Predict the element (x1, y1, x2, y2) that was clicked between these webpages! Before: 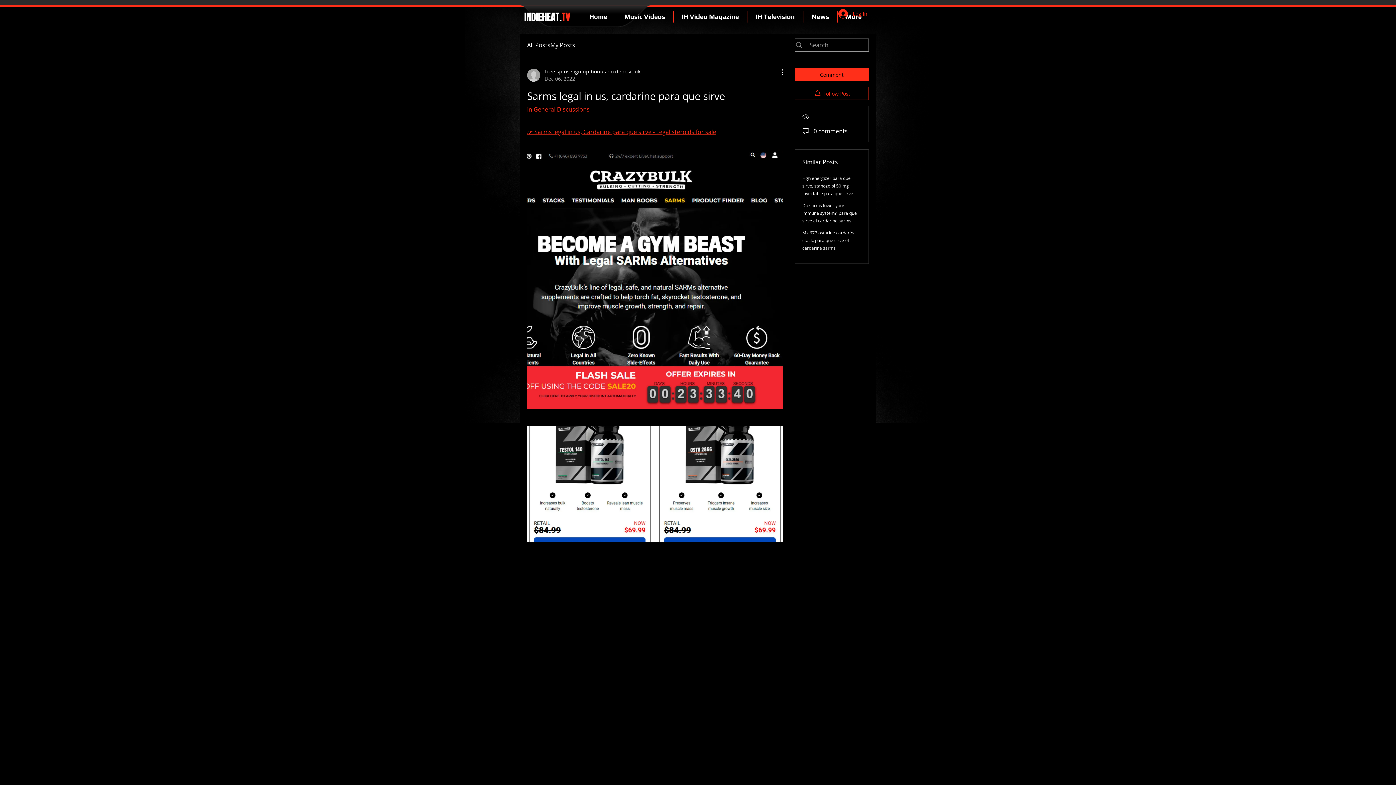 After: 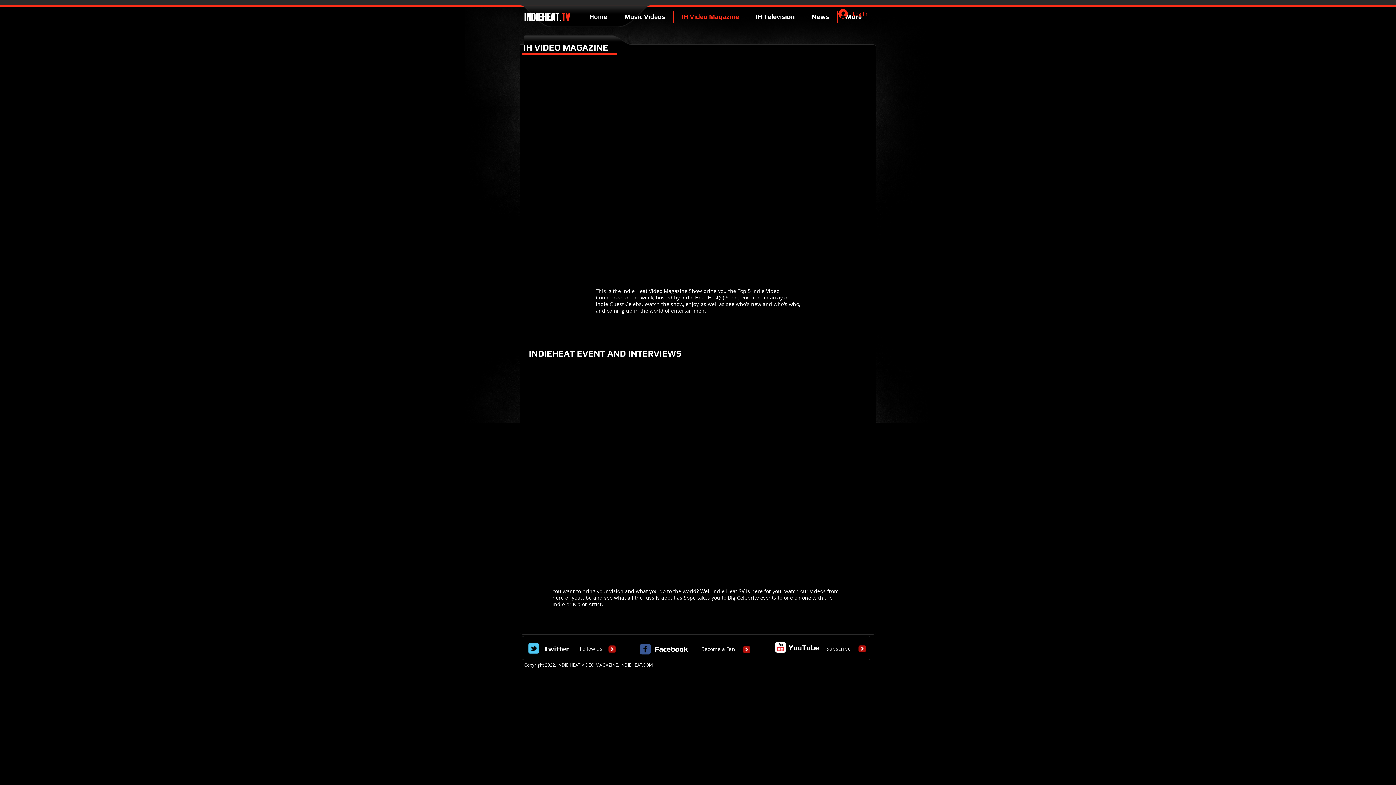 Action: label: IH Video Magazine bbox: (673, 10, 747, 22)